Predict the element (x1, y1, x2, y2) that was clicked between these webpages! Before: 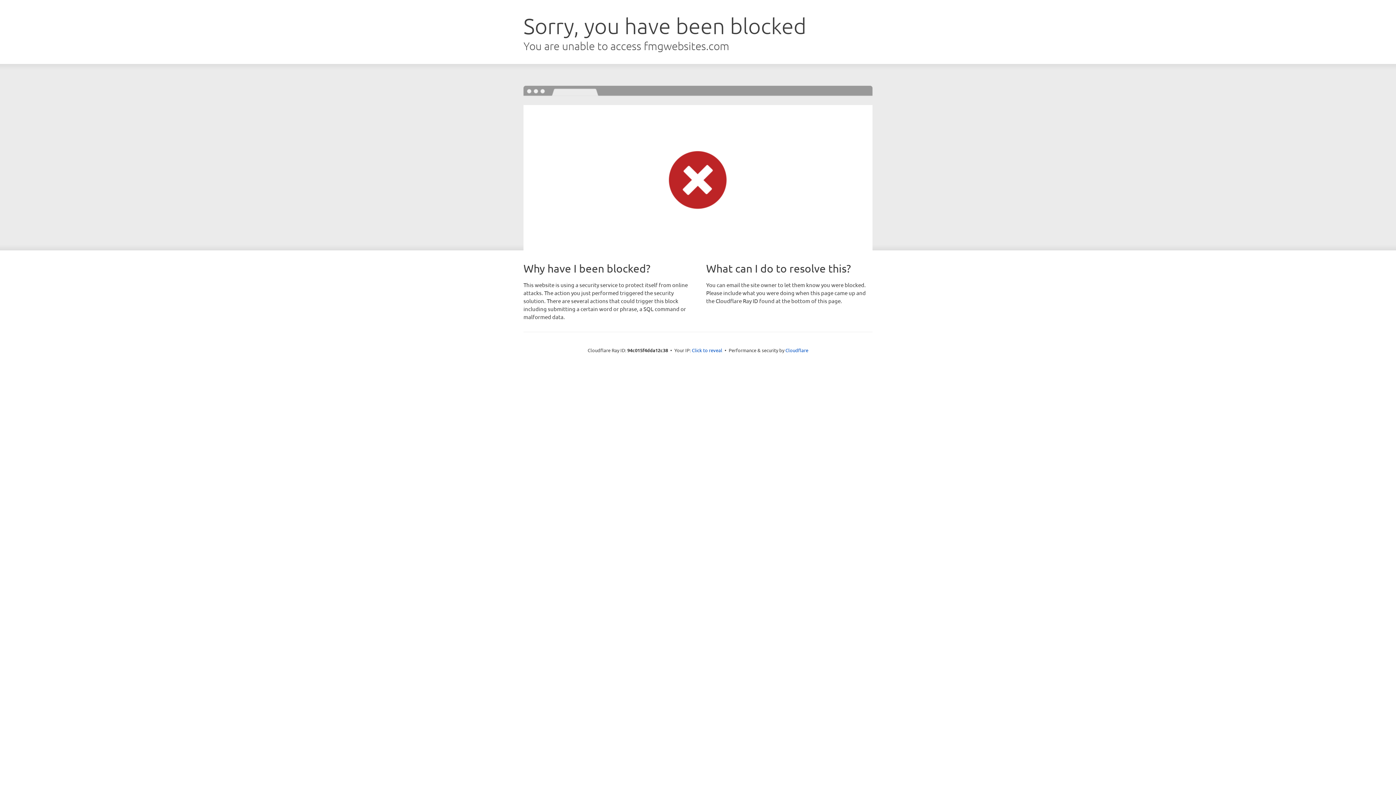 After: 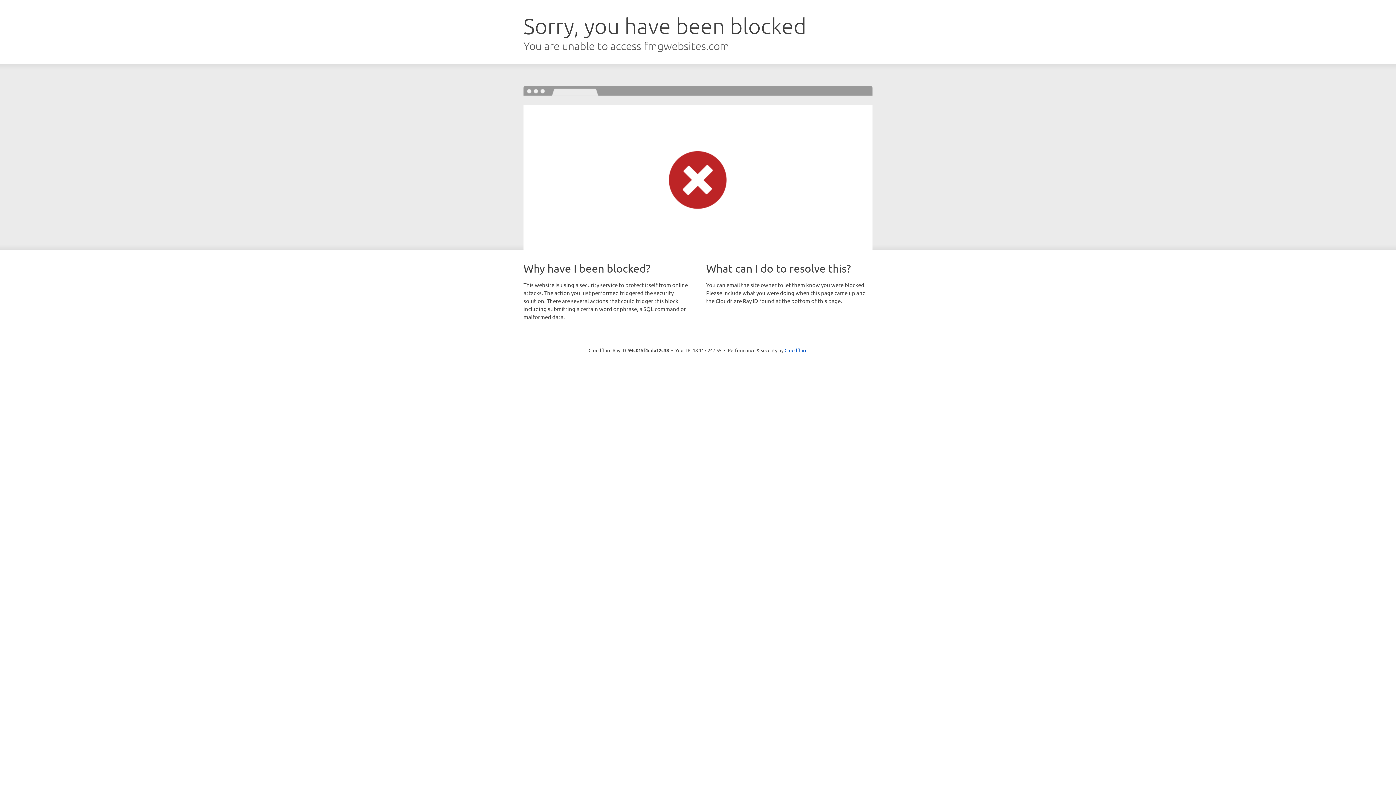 Action: bbox: (692, 346, 722, 353) label: Click to reveal